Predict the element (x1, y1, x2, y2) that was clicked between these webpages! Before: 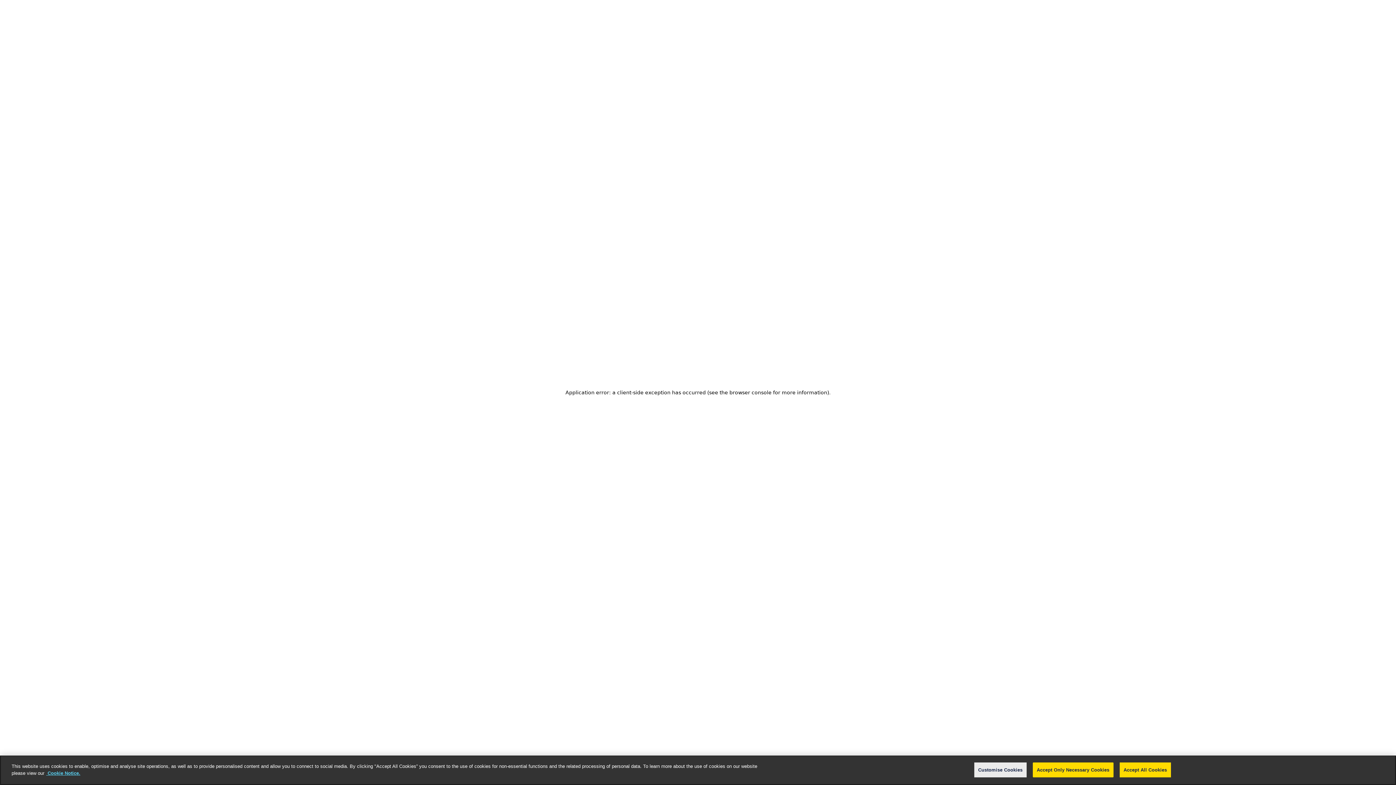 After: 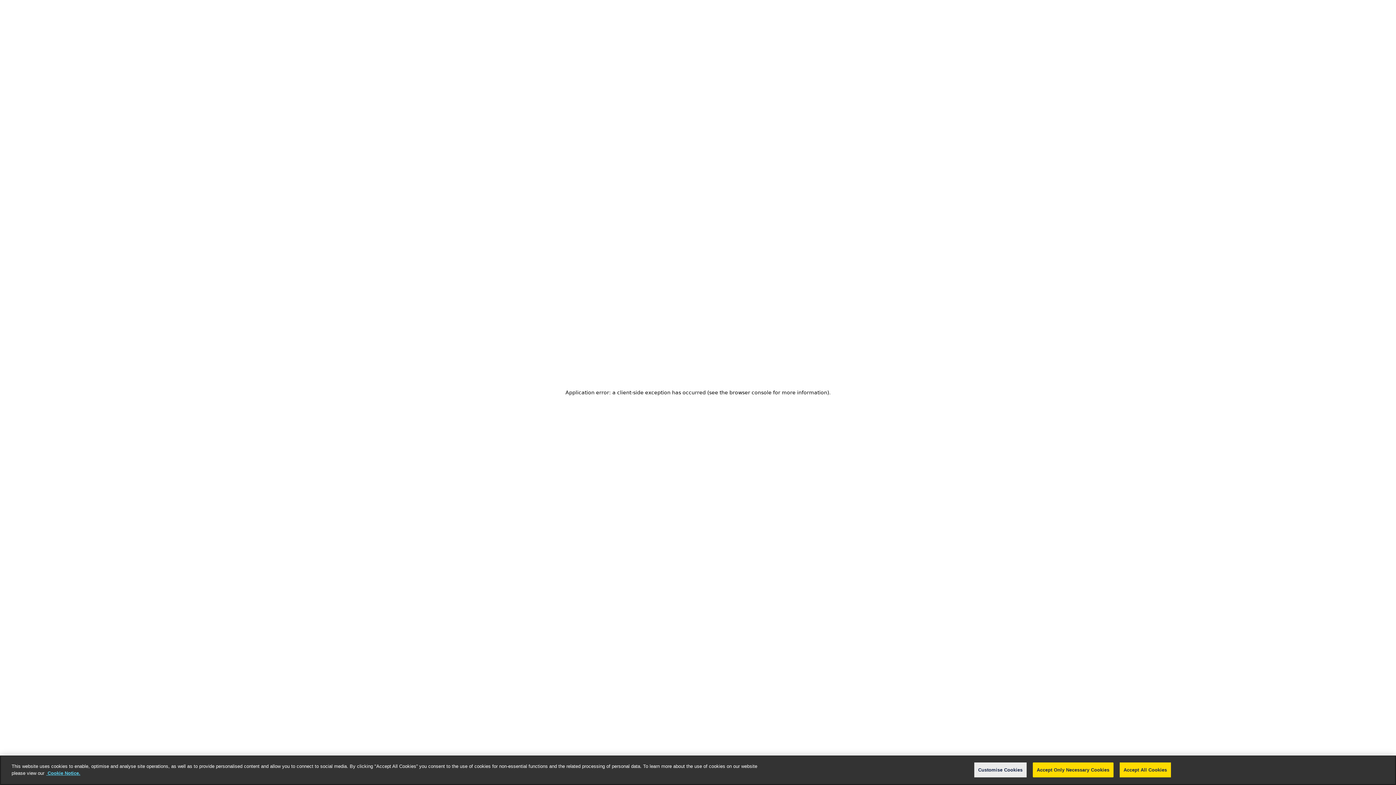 Action: bbox: (46, 770, 80, 776) label: More information about your privacy, opens in a new tab